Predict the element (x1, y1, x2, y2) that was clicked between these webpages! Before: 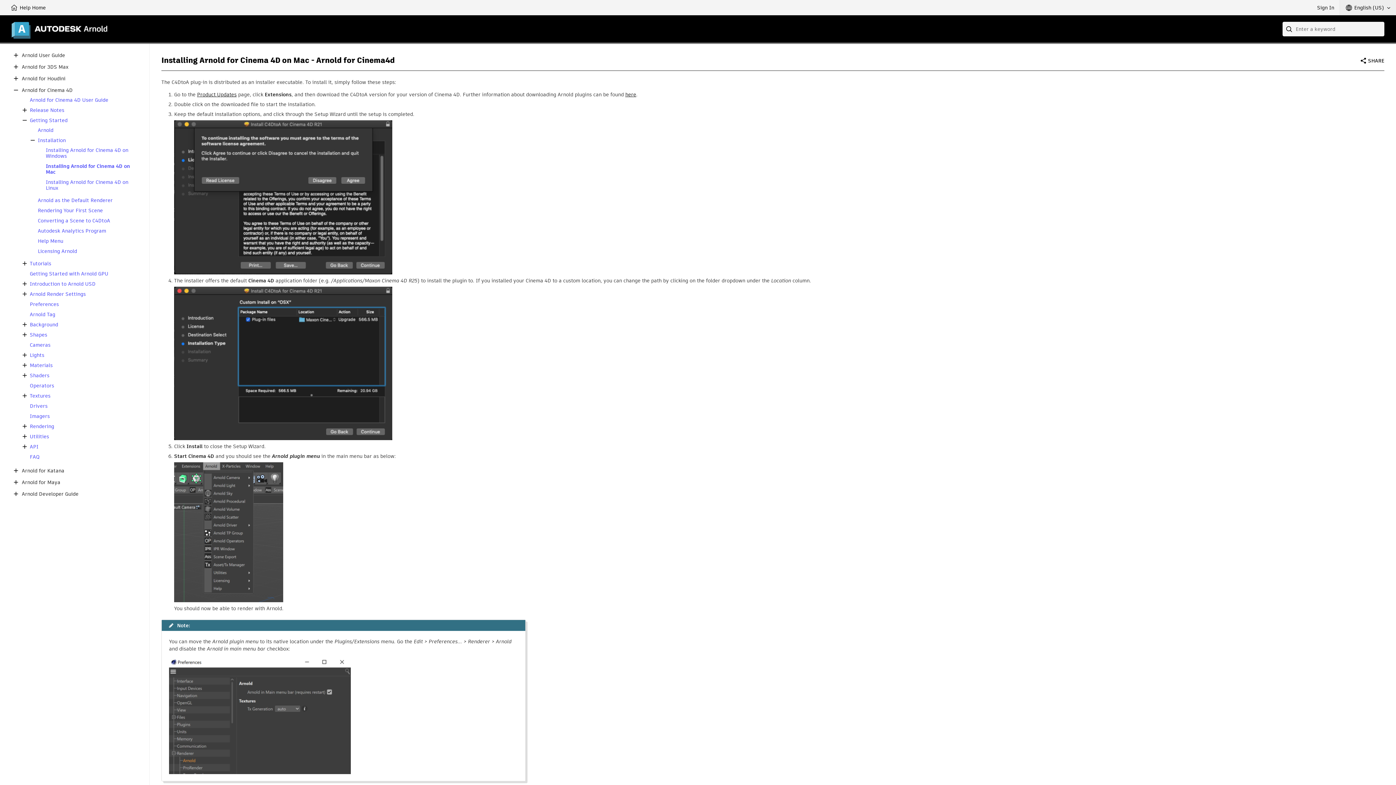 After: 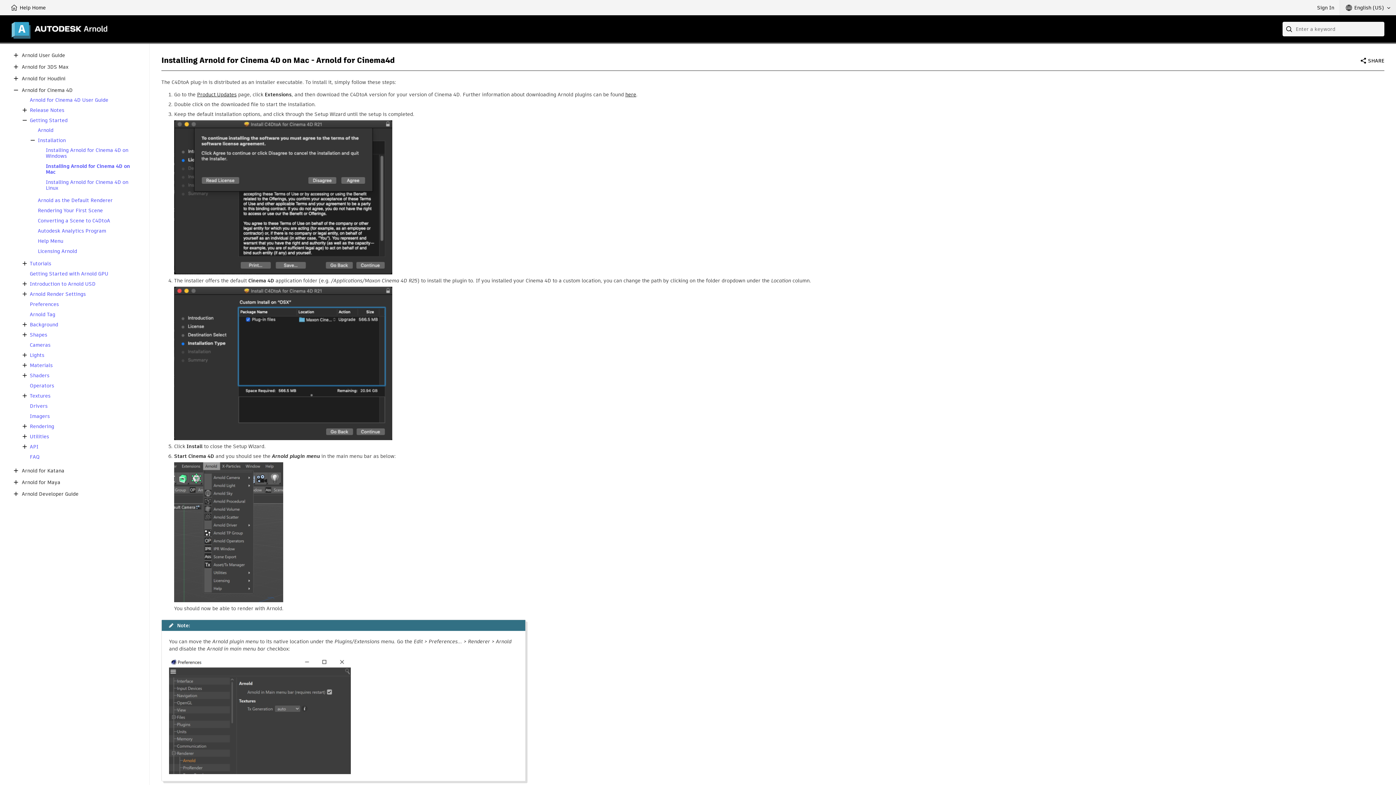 Action: bbox: (45, 163, 137, 174) label: Installing Arnold for Cinema 4D on Mac